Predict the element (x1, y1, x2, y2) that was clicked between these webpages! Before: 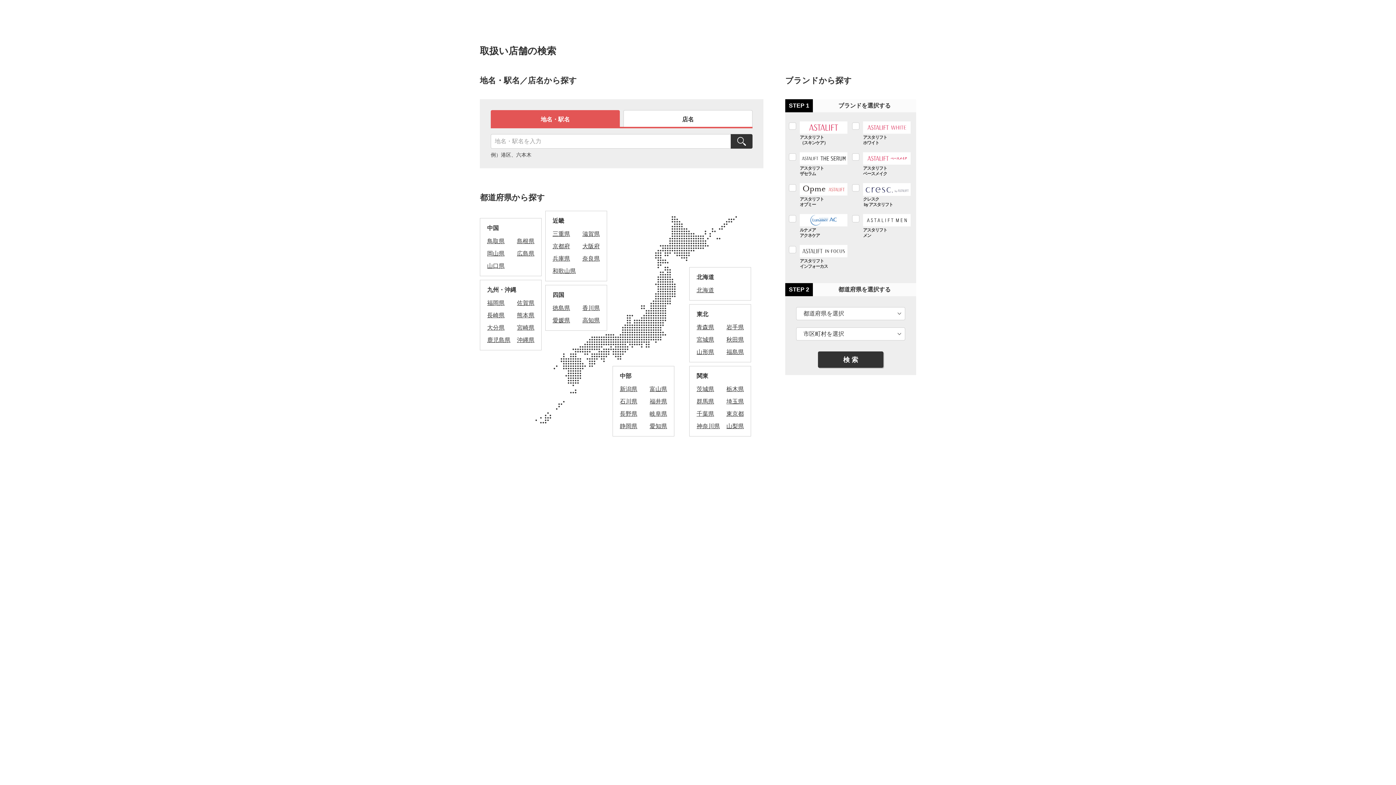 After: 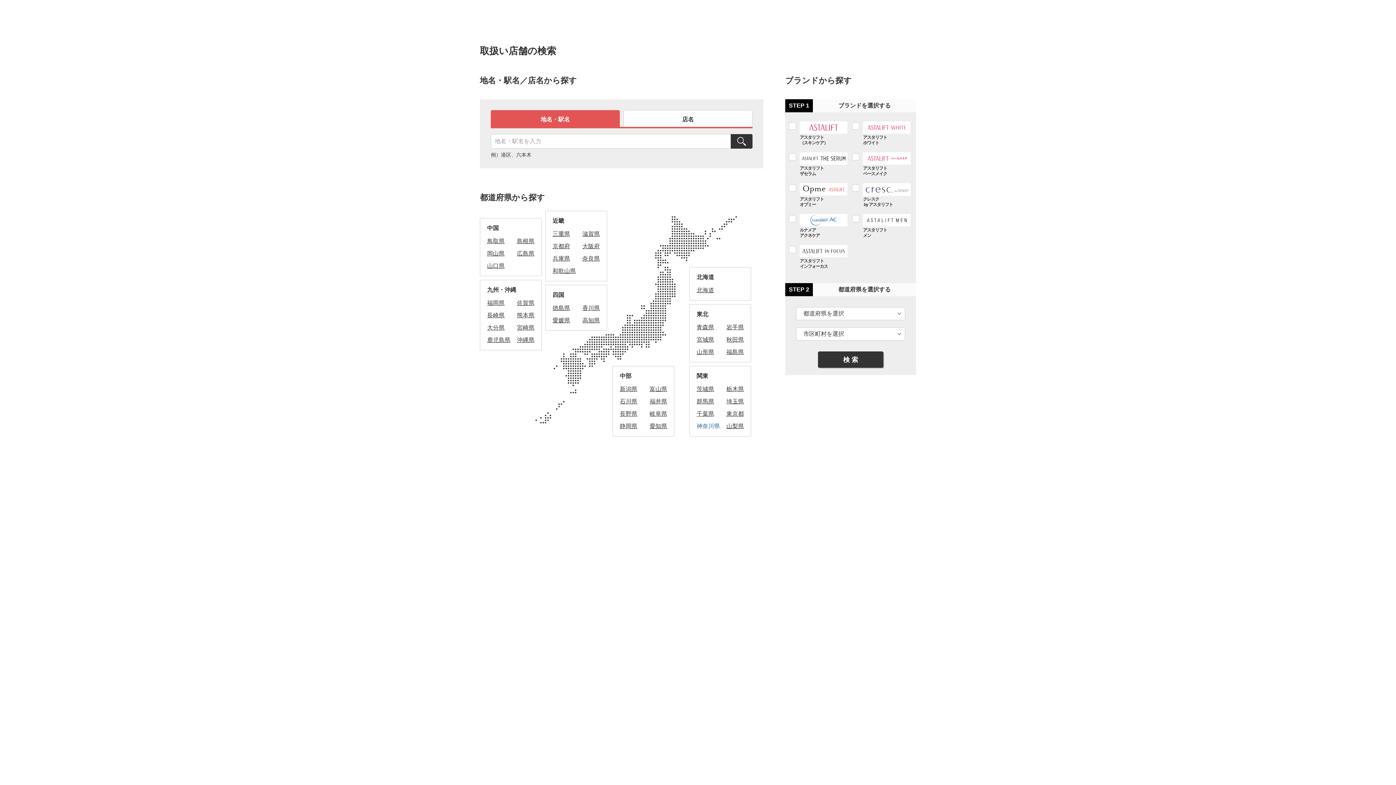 Action: label: 神奈川県 bbox: (696, 423, 720, 429)